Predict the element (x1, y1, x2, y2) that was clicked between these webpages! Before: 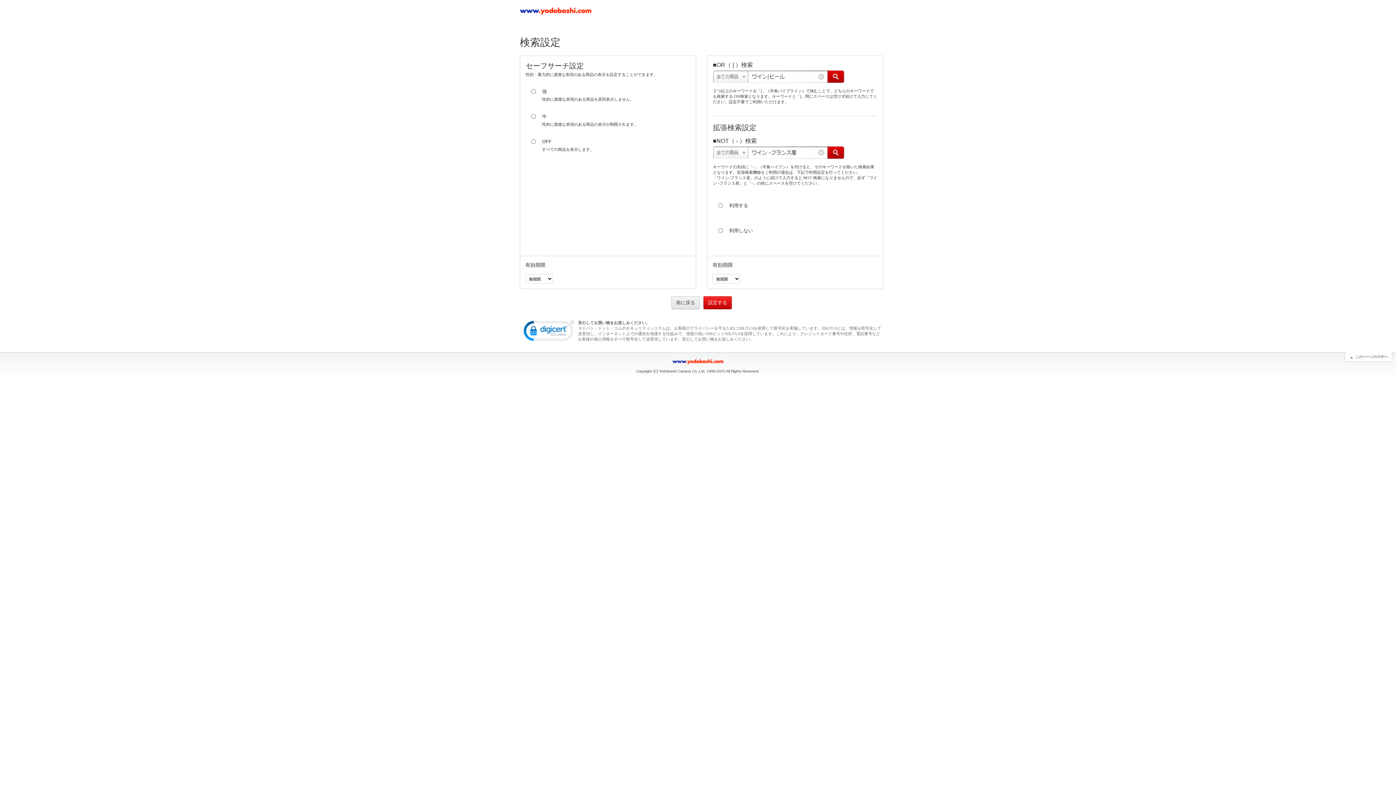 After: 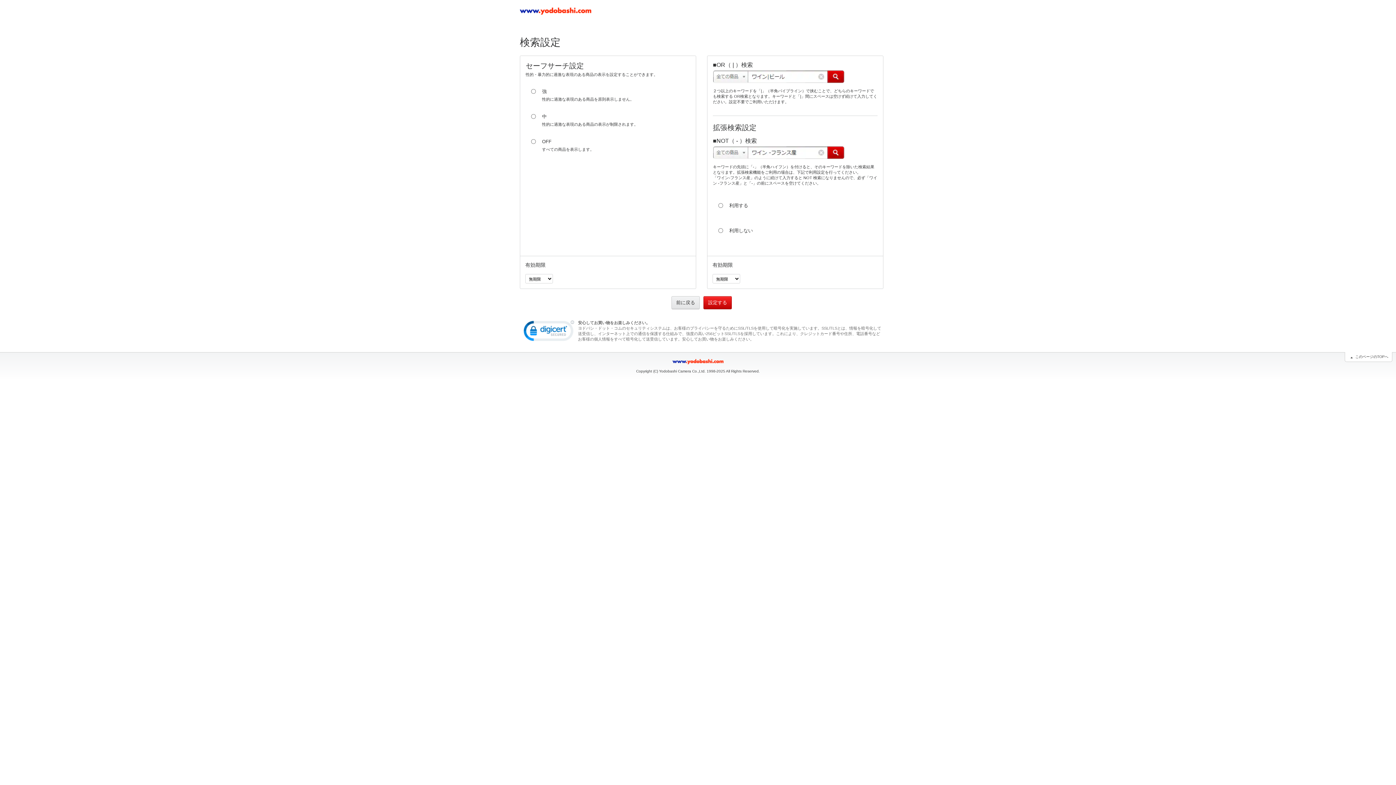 Action: label: このページのTOPへ bbox: (1345, 352, 1392, 362)